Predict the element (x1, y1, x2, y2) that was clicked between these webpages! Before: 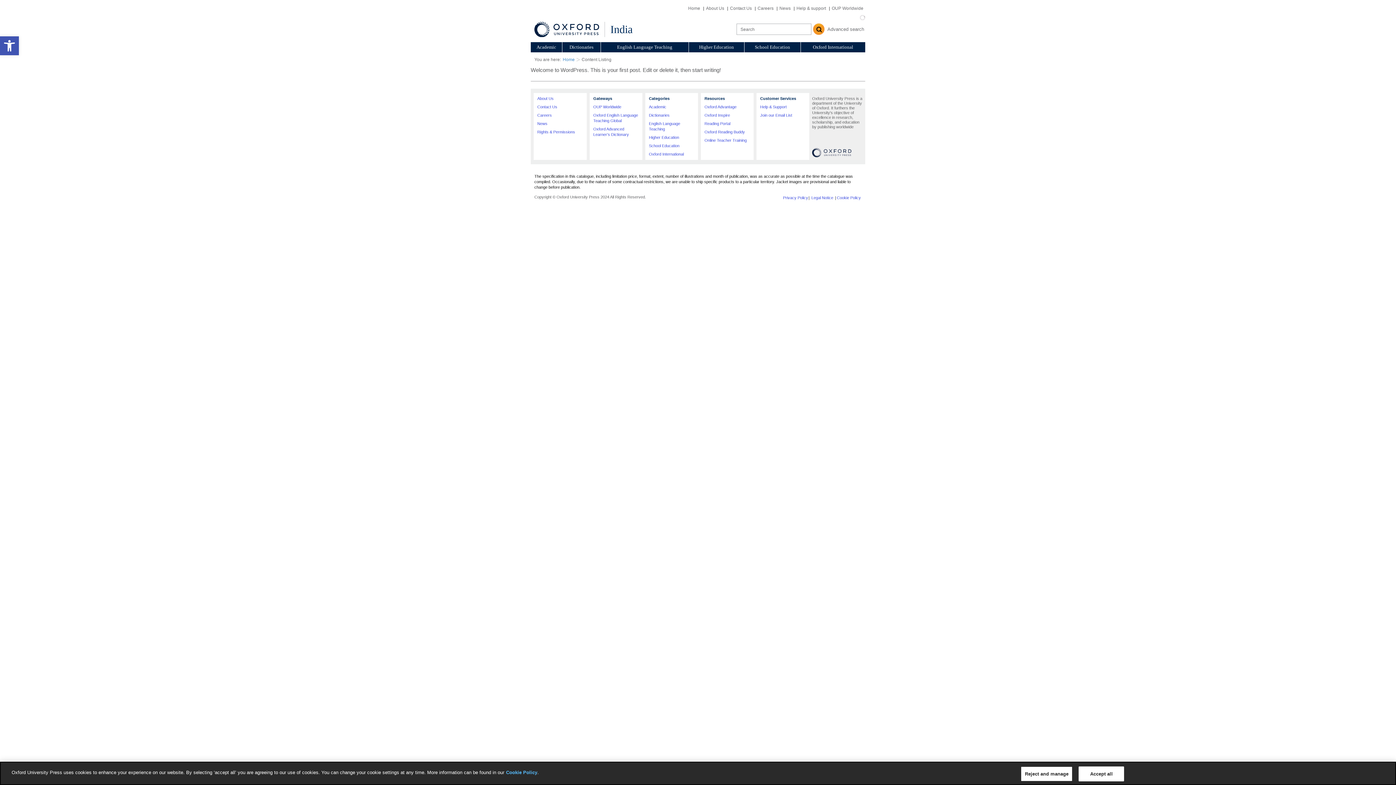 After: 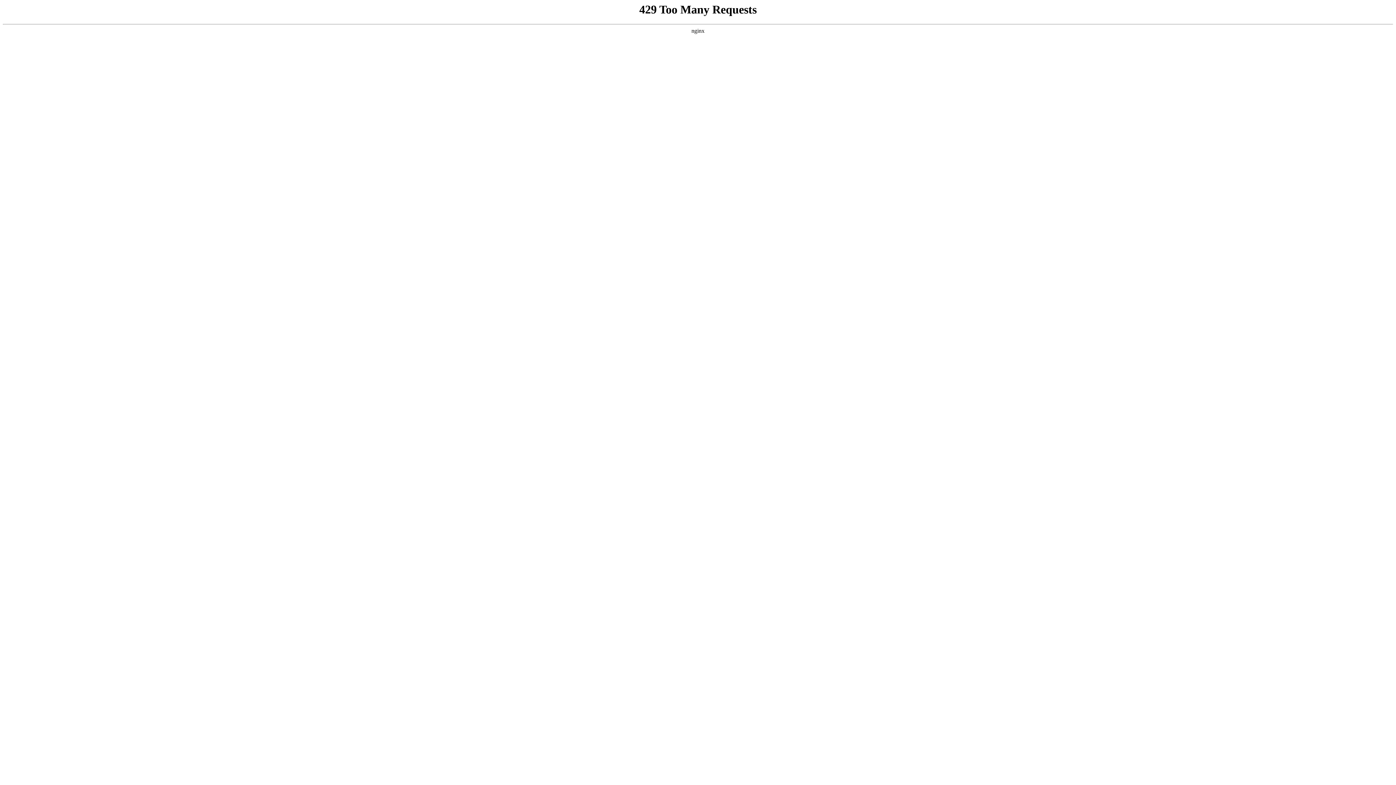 Action: label: Oxford Inspire bbox: (704, 113, 730, 117)